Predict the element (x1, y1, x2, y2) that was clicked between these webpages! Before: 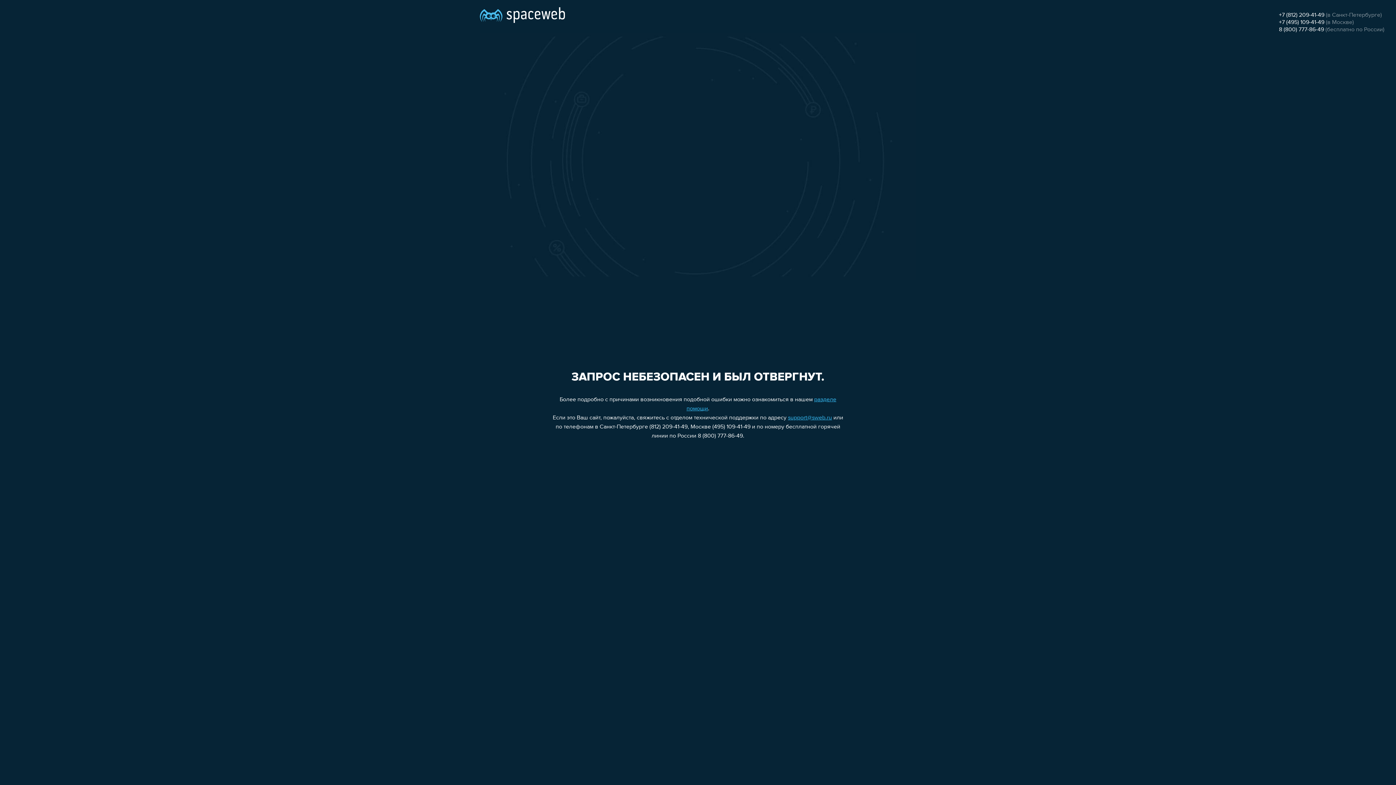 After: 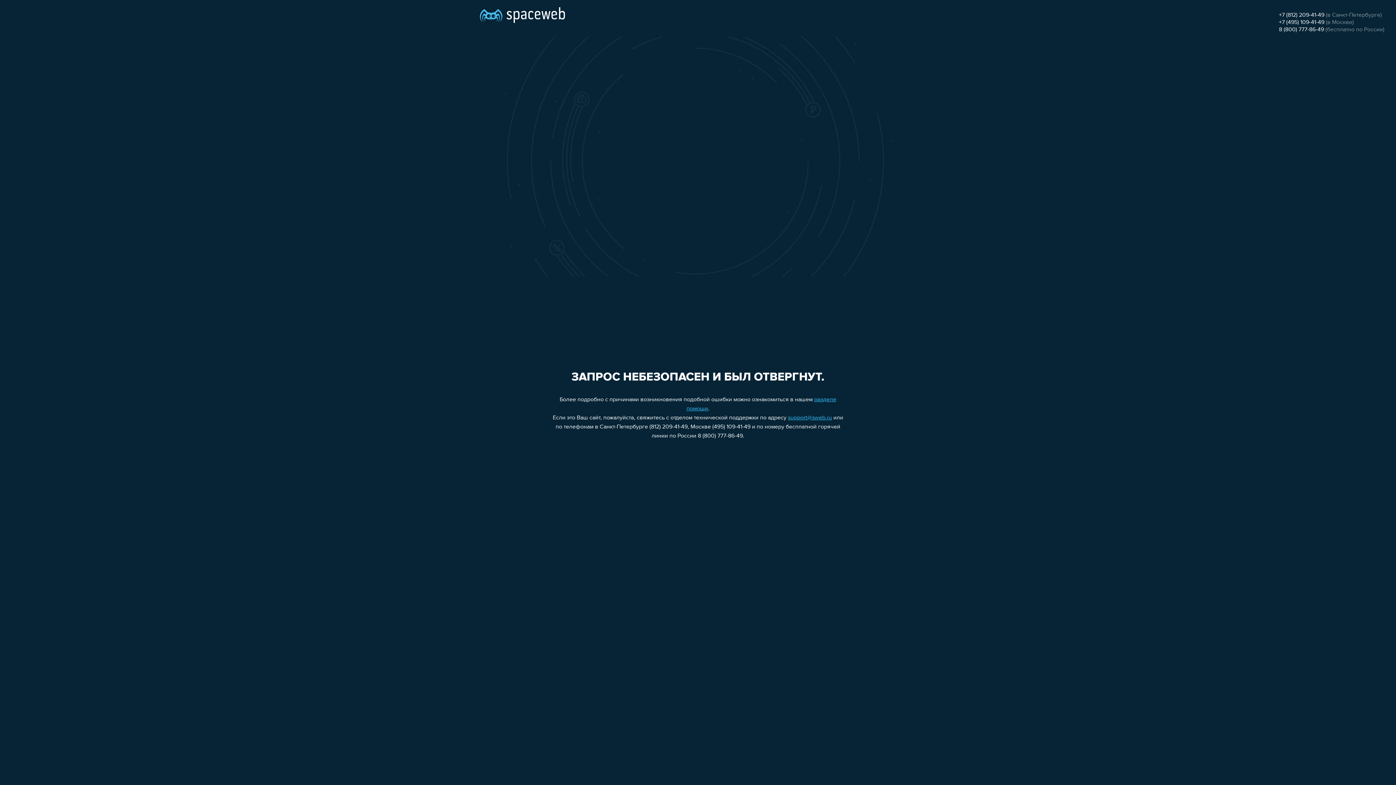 Action: label: +7 (495) 109-41-49 bbox: (1279, 19, 1324, 25)